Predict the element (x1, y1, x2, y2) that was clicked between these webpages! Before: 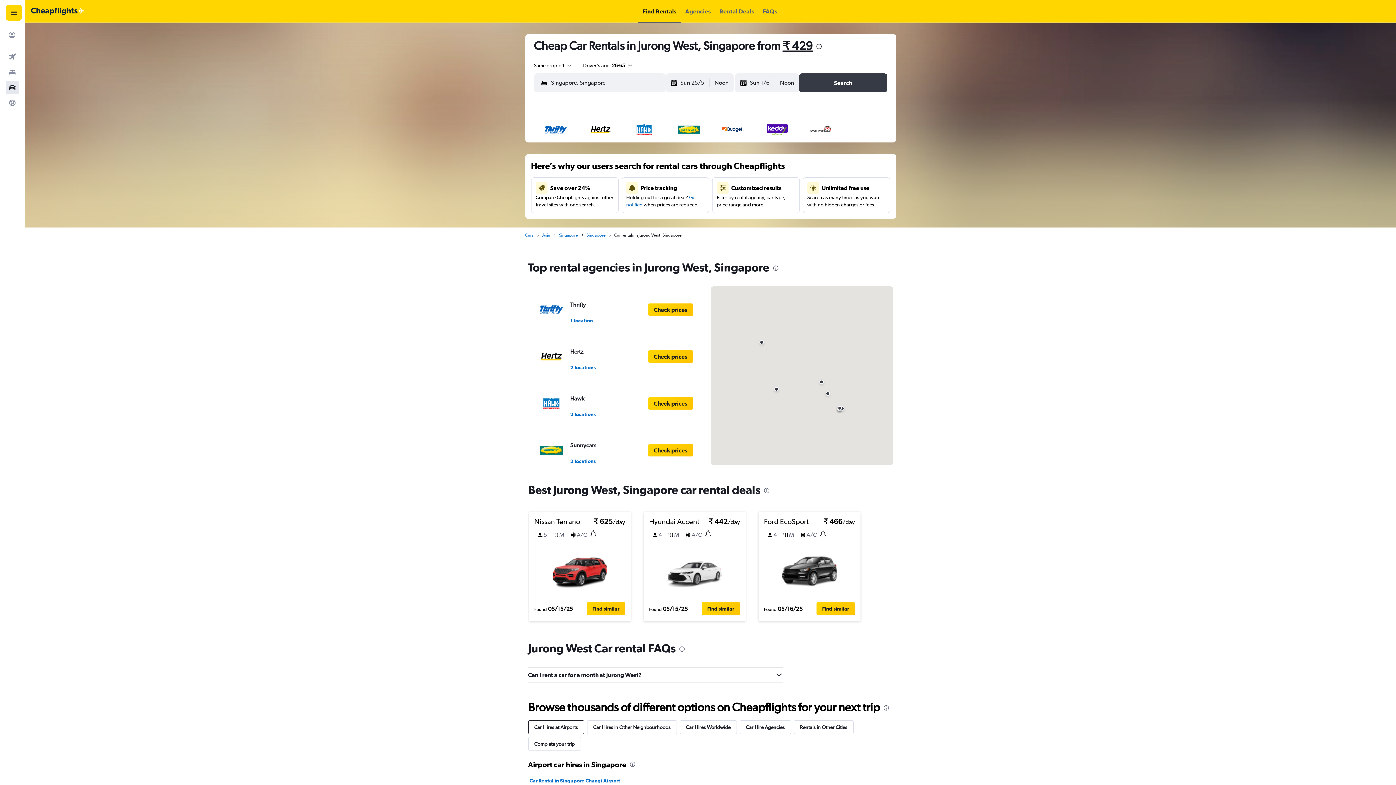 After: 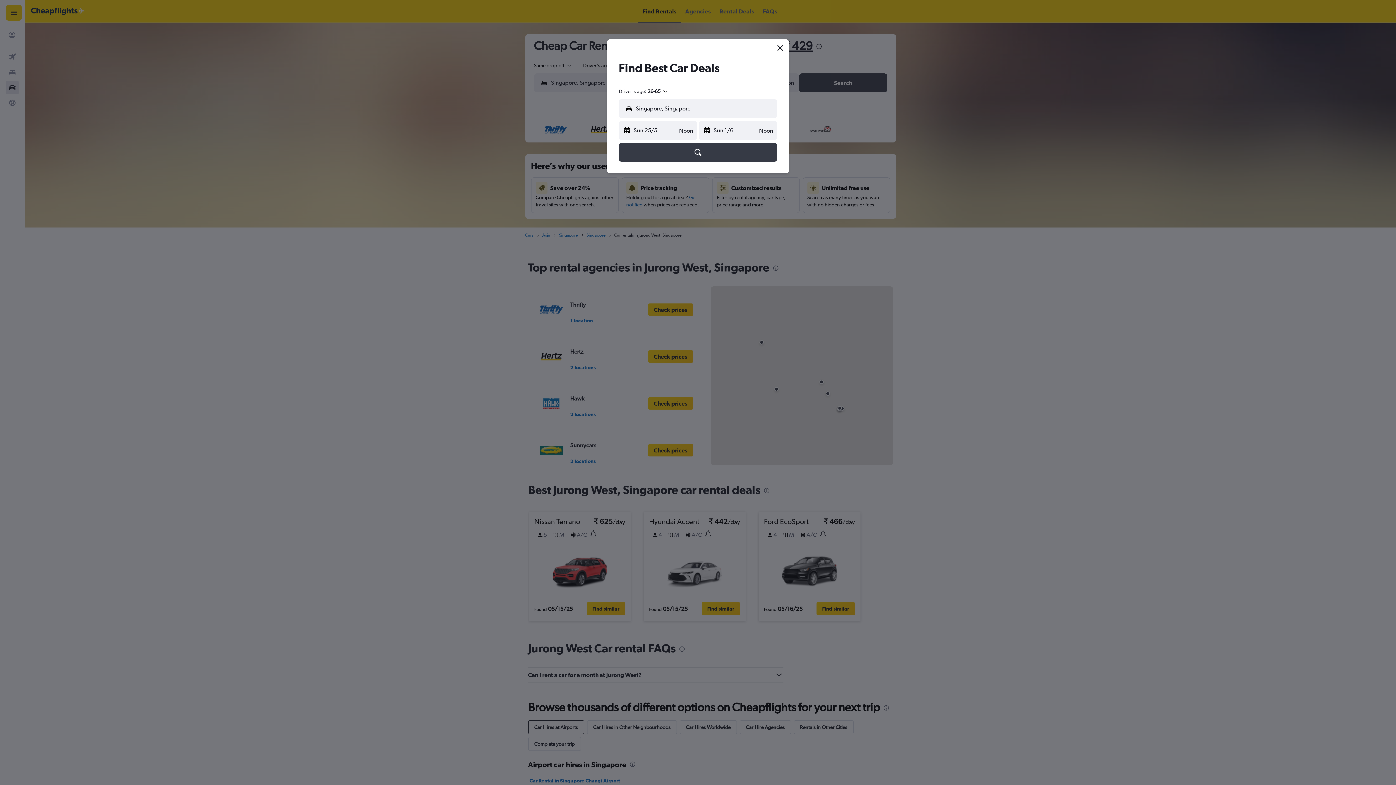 Action: bbox: (701, 602, 740, 615) label: Find similar